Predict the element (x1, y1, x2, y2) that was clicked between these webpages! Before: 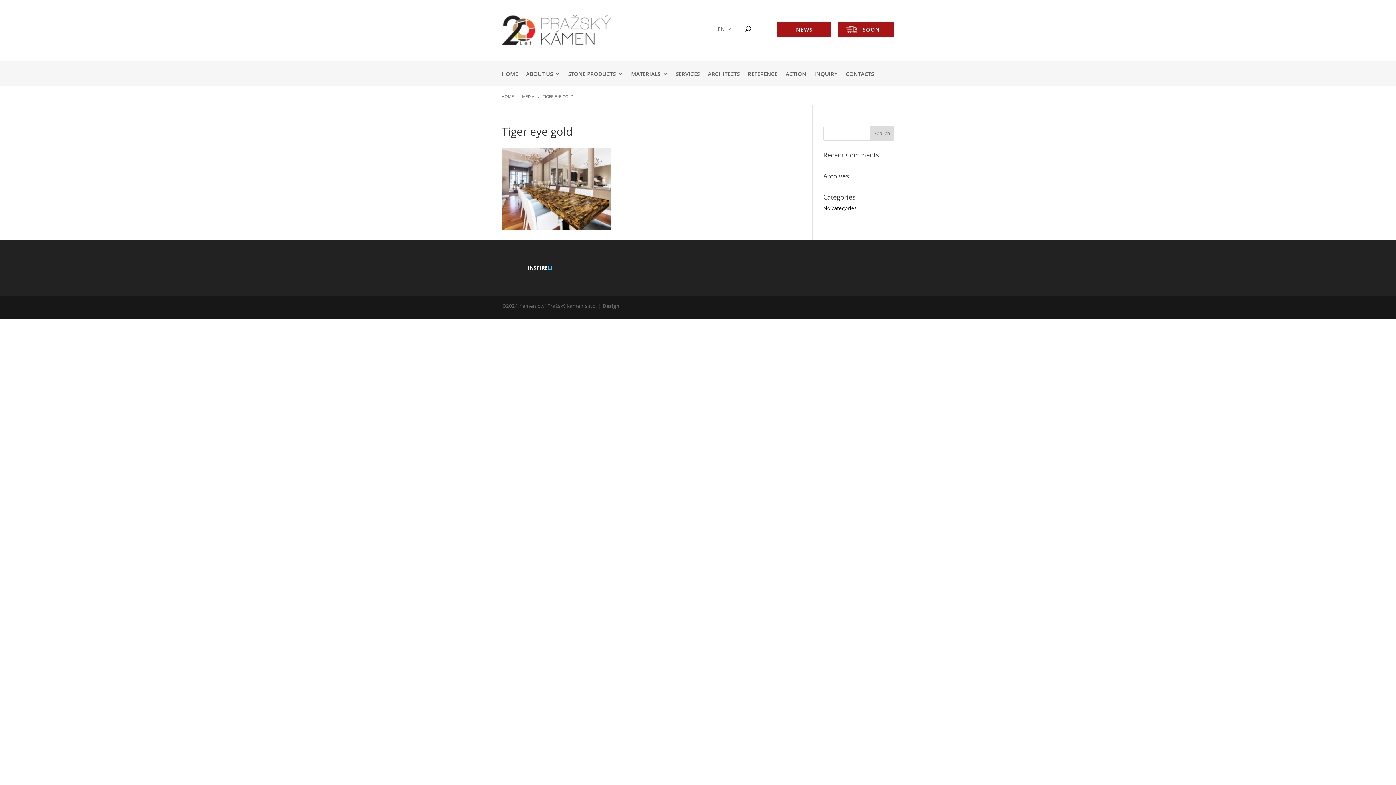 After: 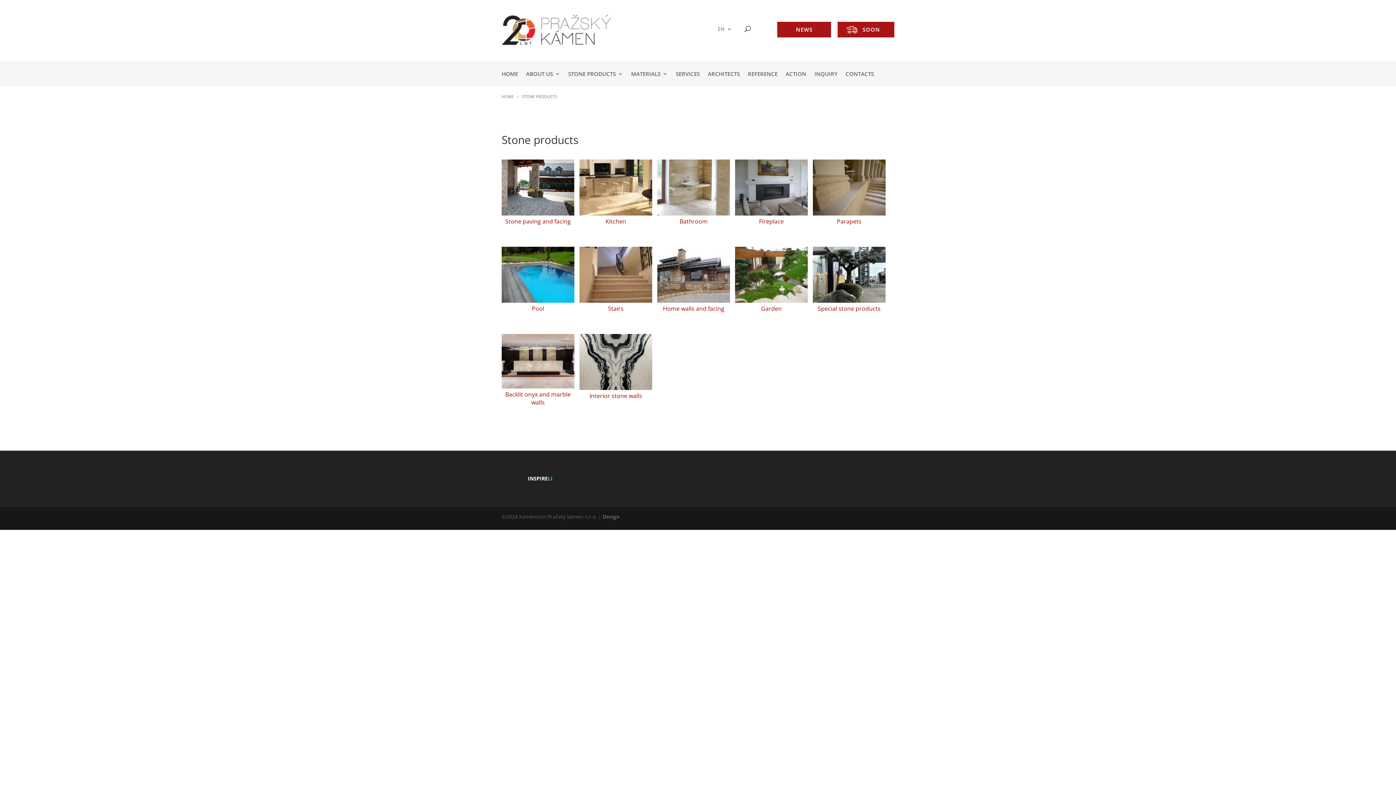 Action: bbox: (568, 71, 623, 79) label: STONE PRODUCTS